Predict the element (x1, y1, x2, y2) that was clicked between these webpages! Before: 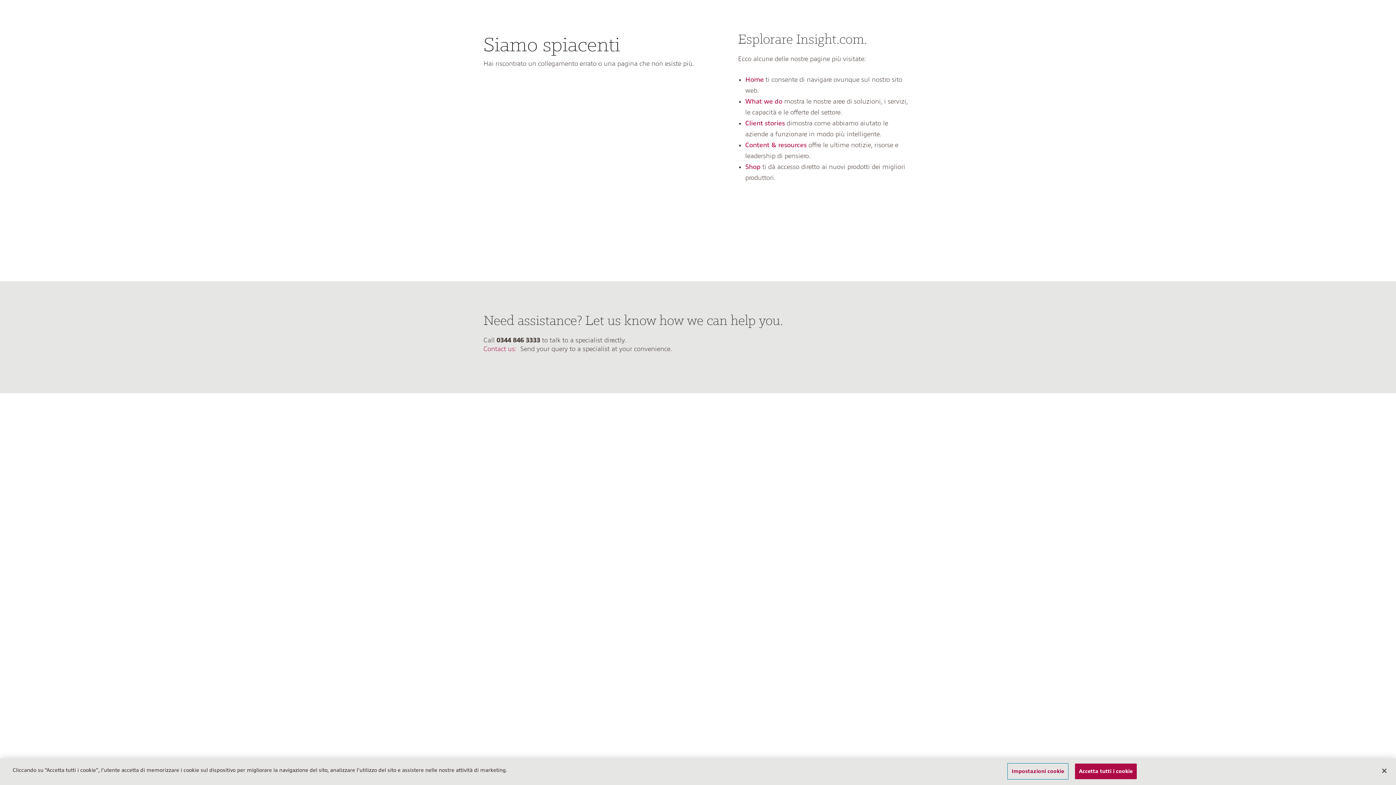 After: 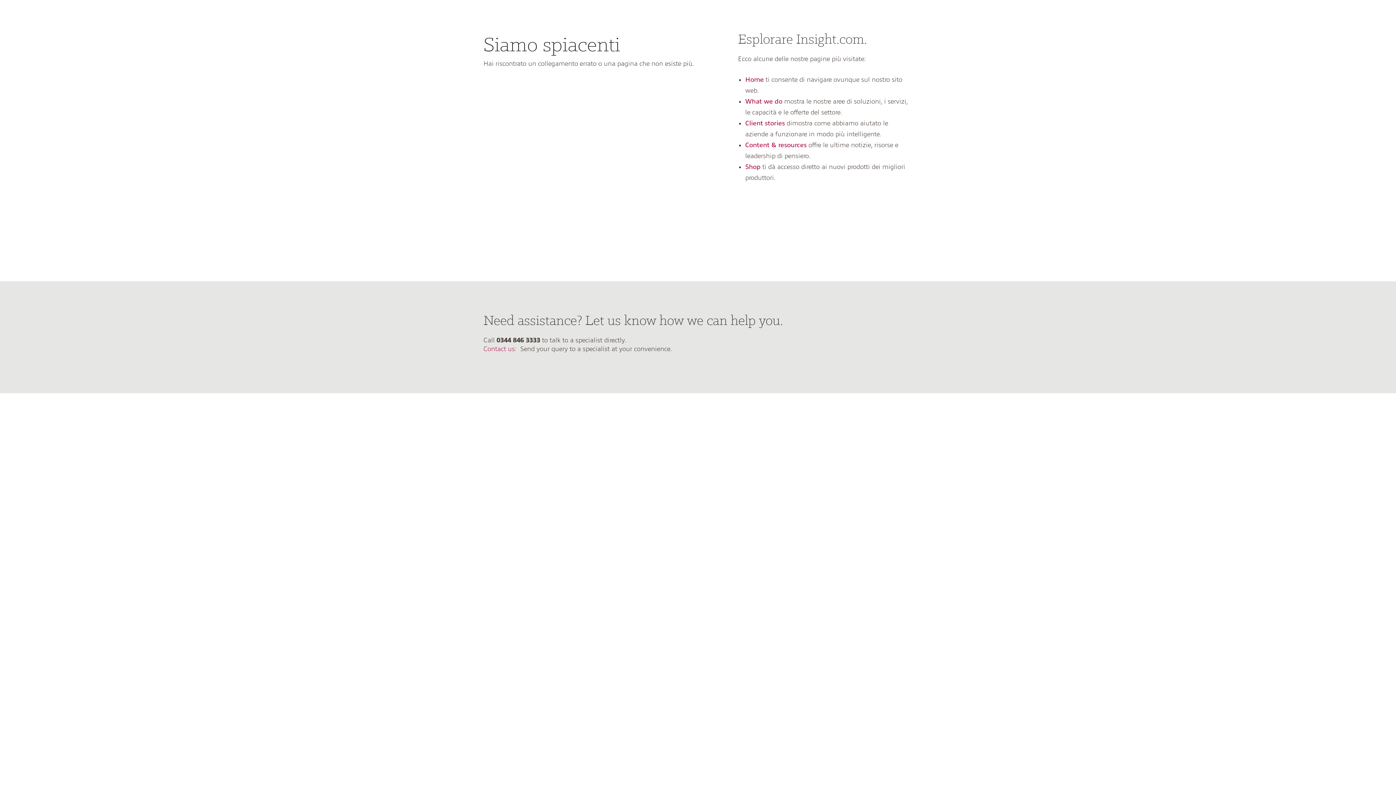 Action: label: Chiudi bbox: (1376, 763, 1392, 779)